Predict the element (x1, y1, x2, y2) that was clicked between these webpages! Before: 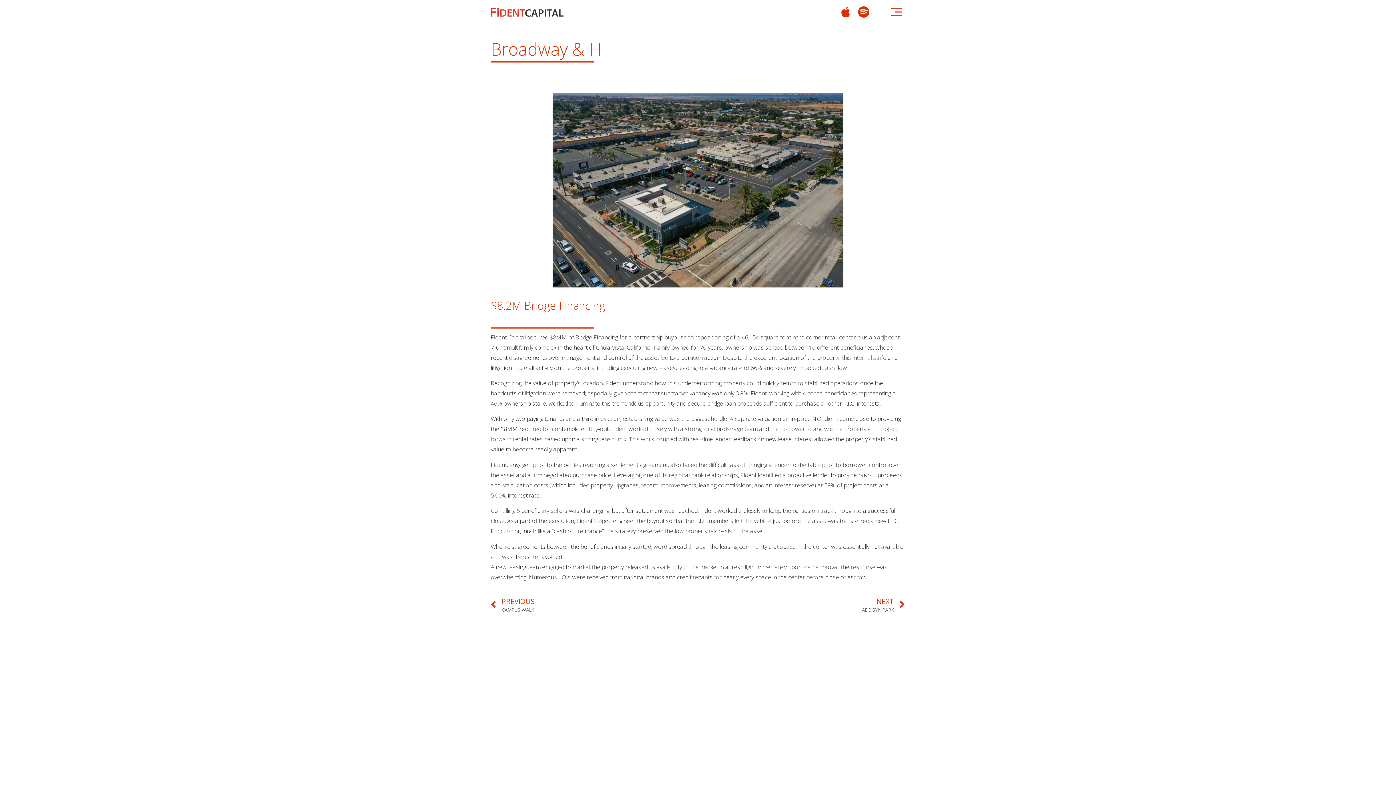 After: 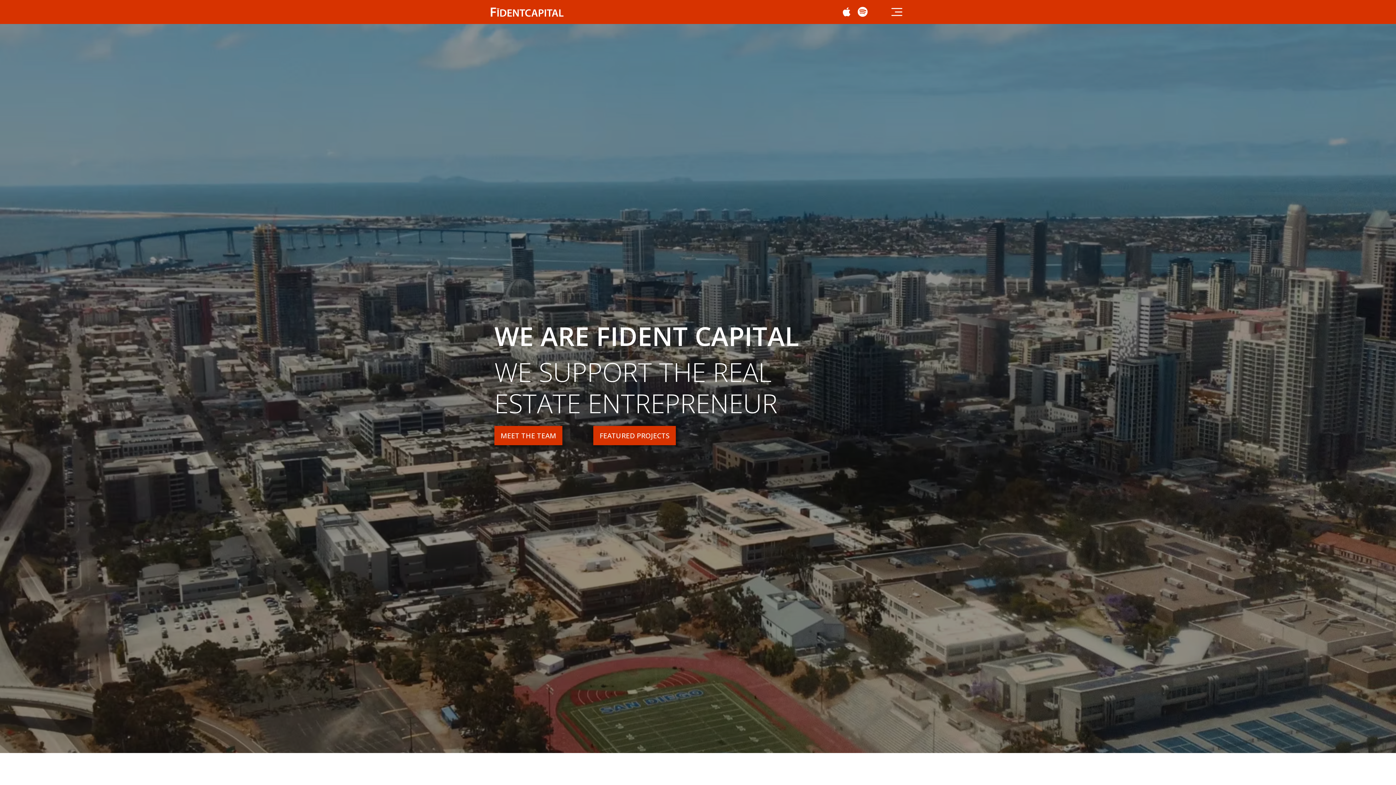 Action: bbox: (490, 7, 563, 16)